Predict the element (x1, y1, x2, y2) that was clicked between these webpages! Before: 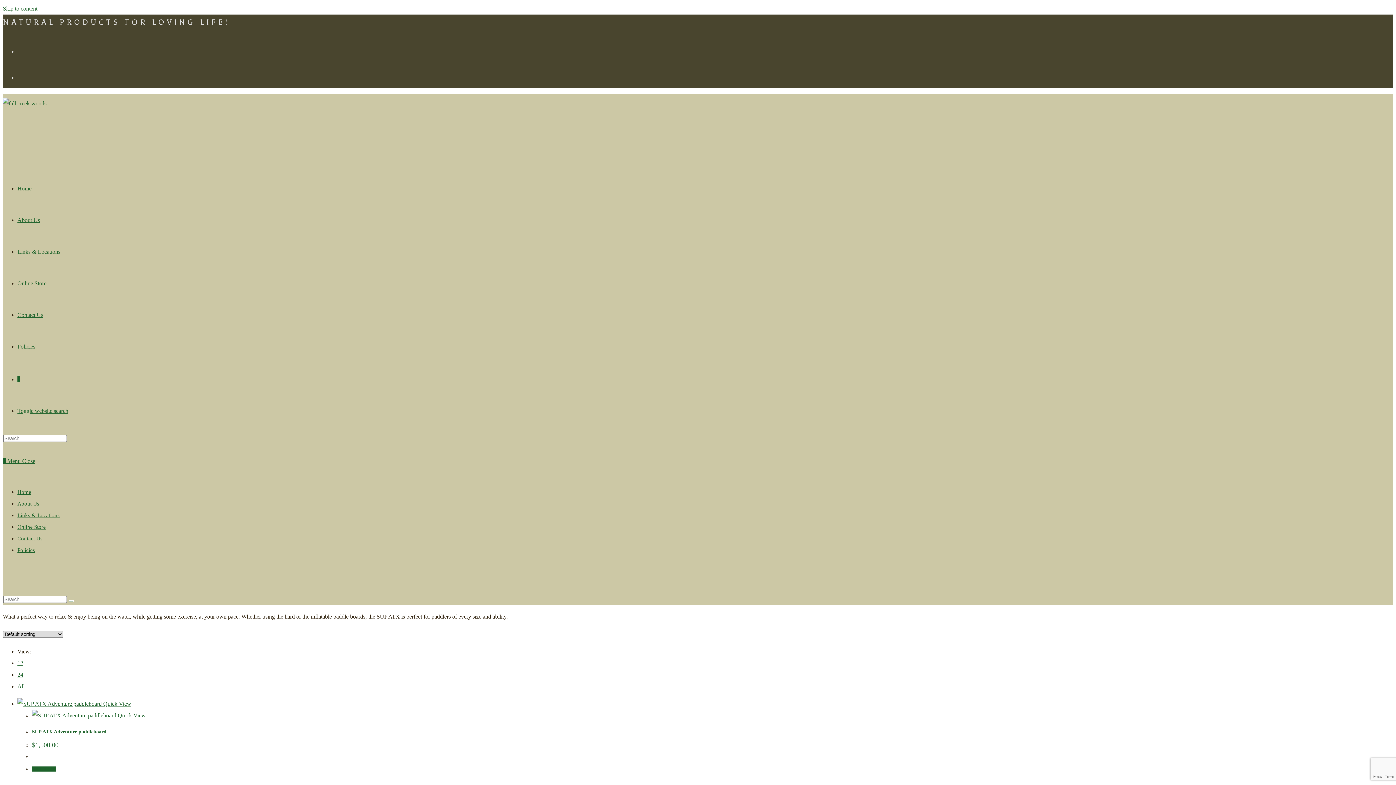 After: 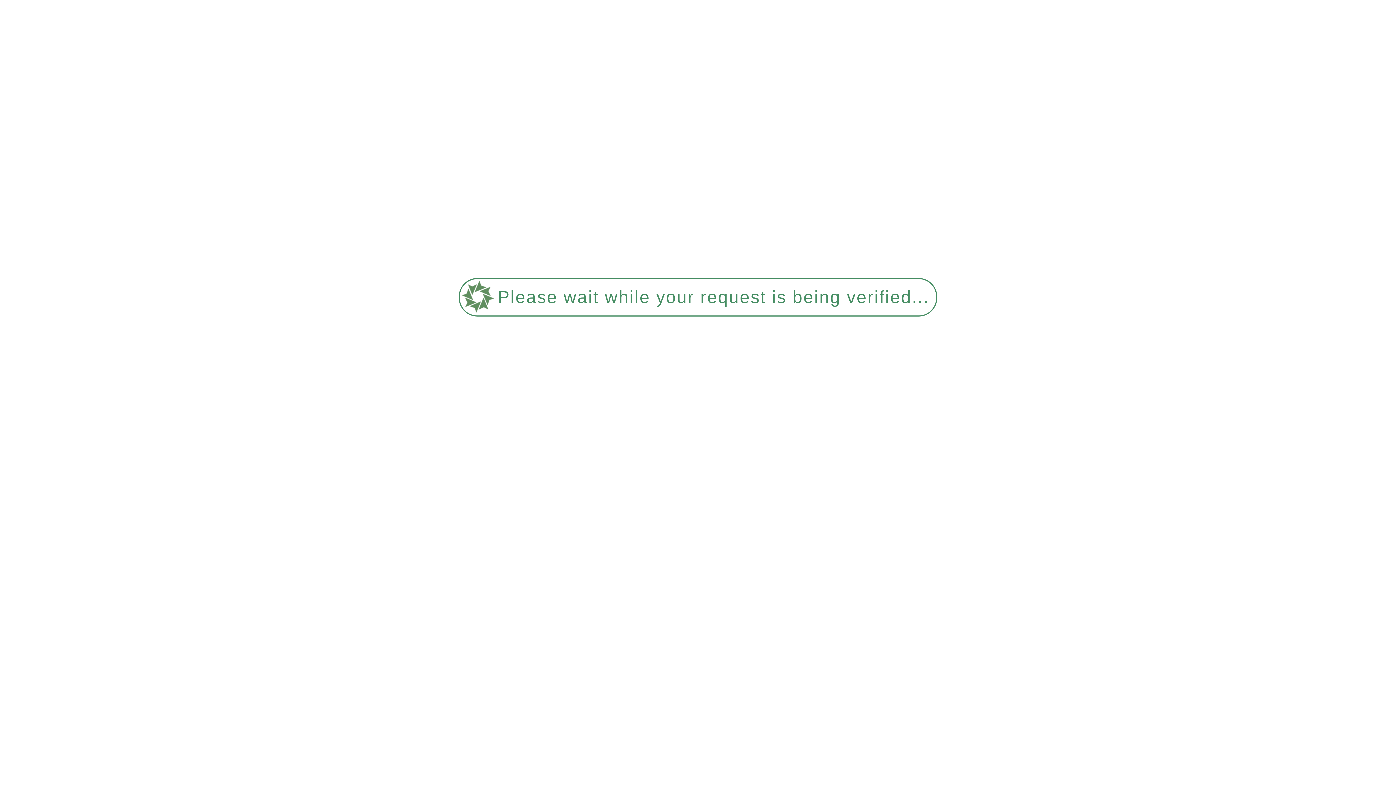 Action: label: Add to cart: “SUP ATX Adventure paddleboard” bbox: (32, 766, 56, 772)